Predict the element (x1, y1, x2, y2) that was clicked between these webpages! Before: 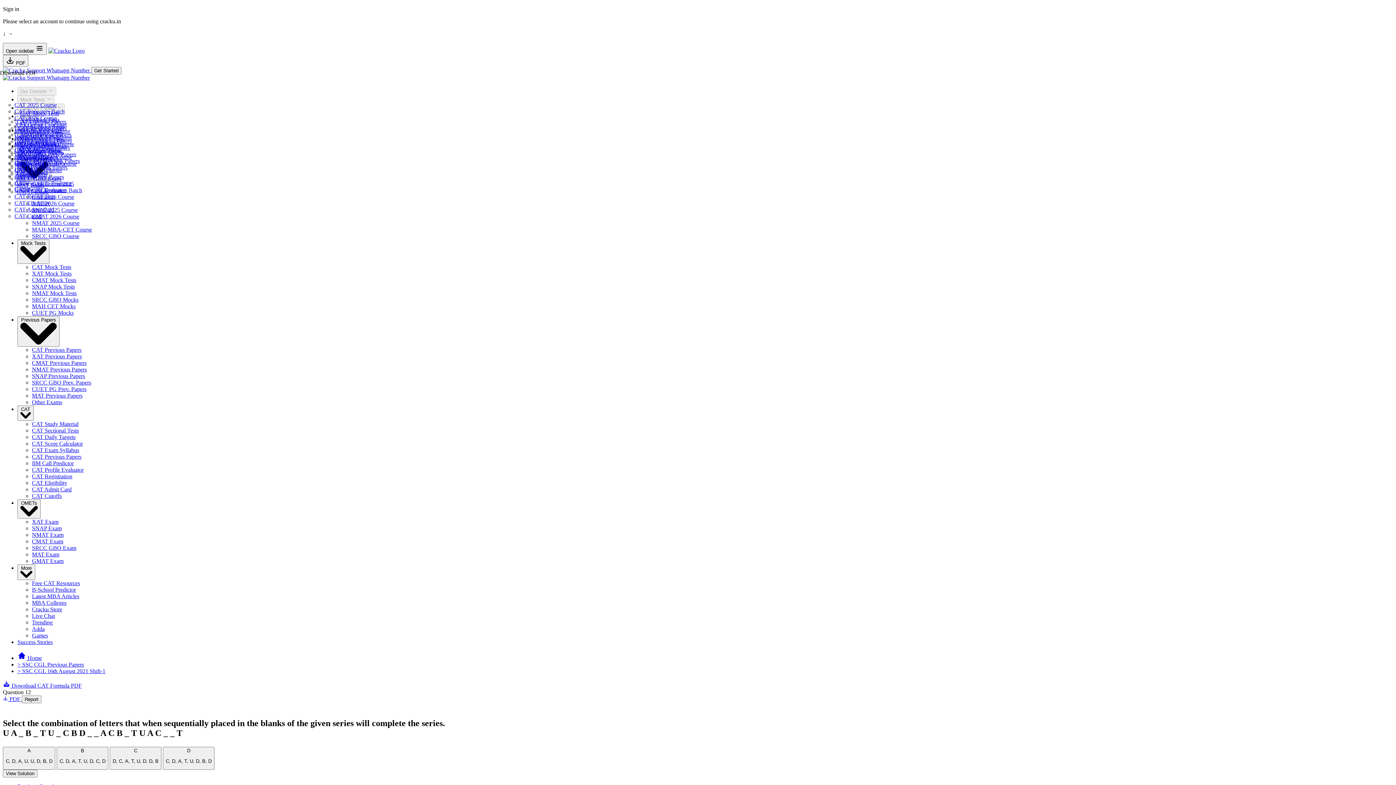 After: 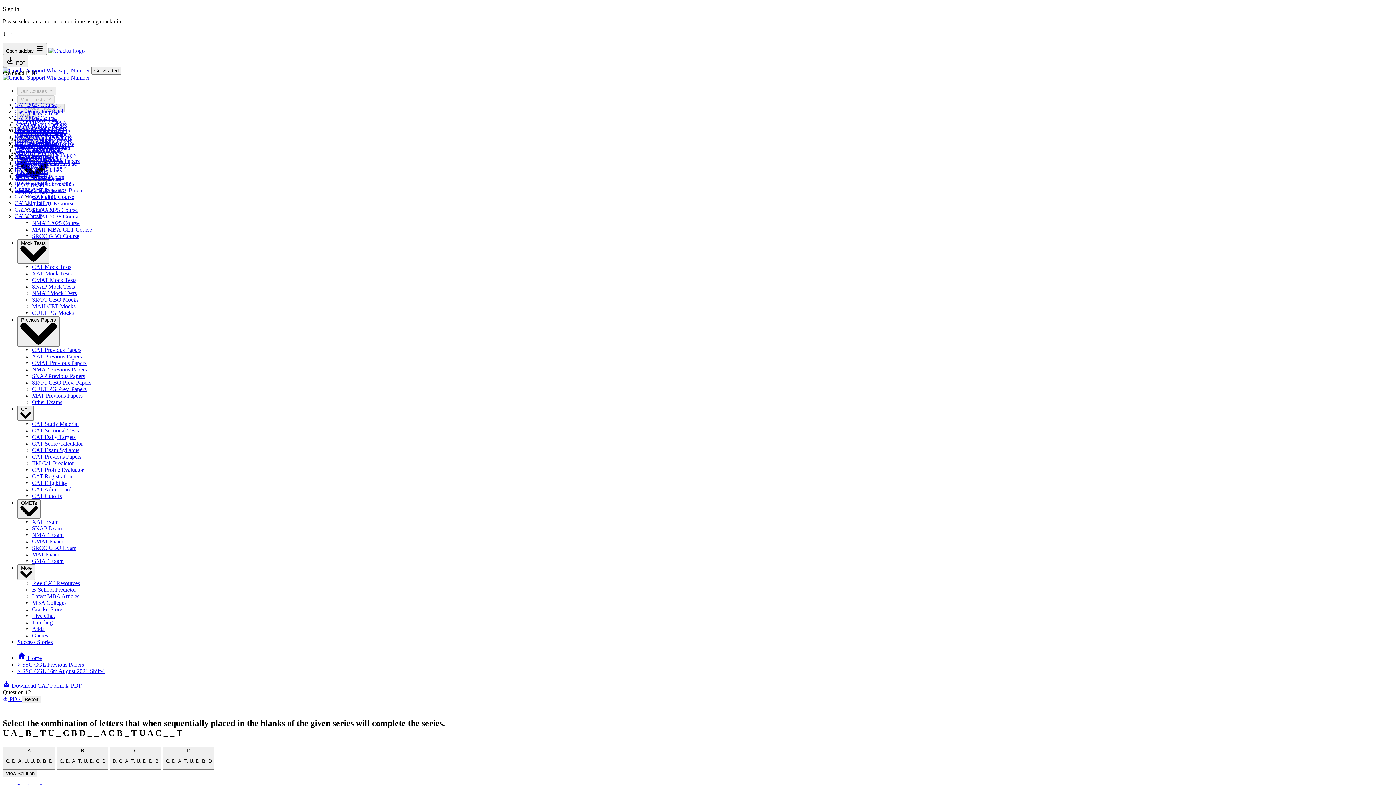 Action: label: CUET PG Prev. Papers bbox: (32, 386, 86, 392)